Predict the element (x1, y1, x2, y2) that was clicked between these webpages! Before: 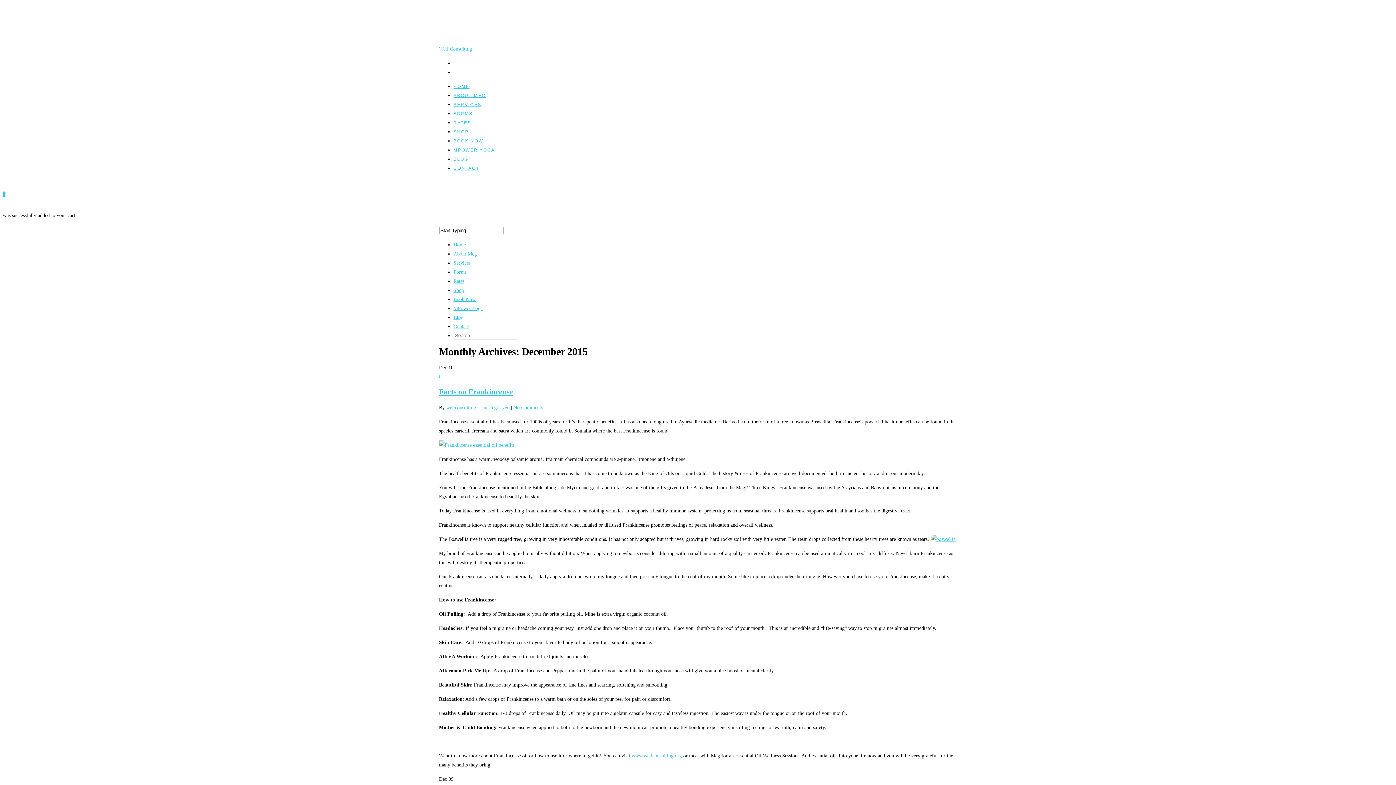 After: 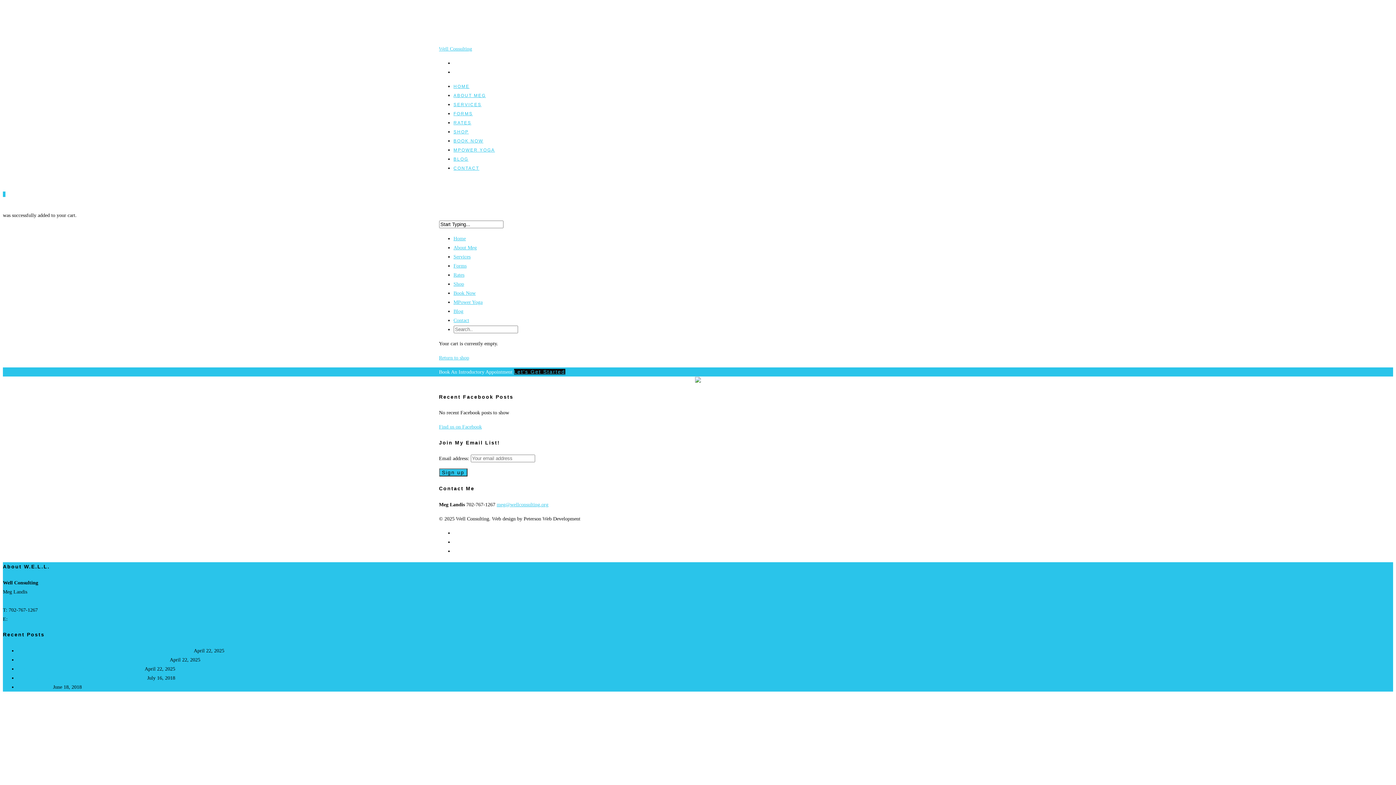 Action: bbox: (2, 189, 1393, 198) label: 0